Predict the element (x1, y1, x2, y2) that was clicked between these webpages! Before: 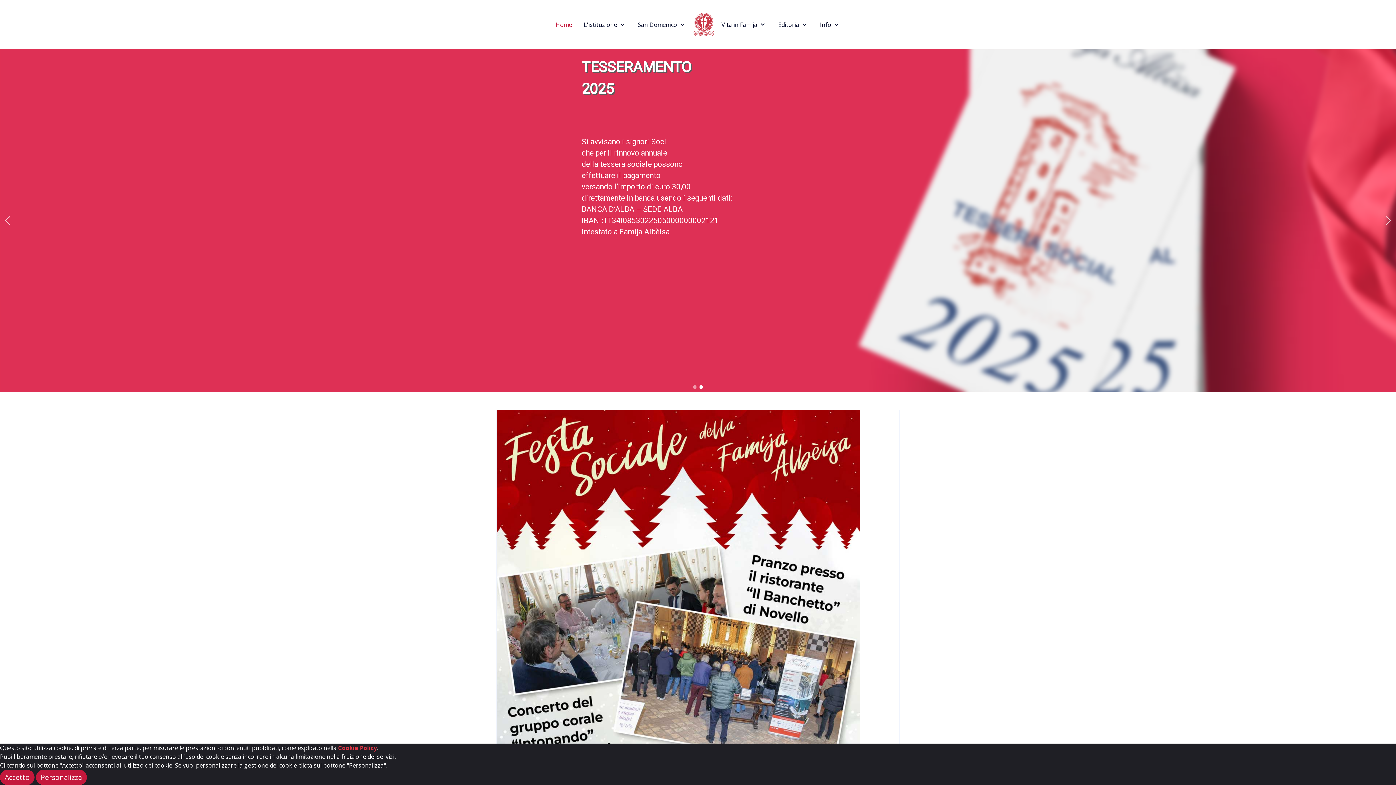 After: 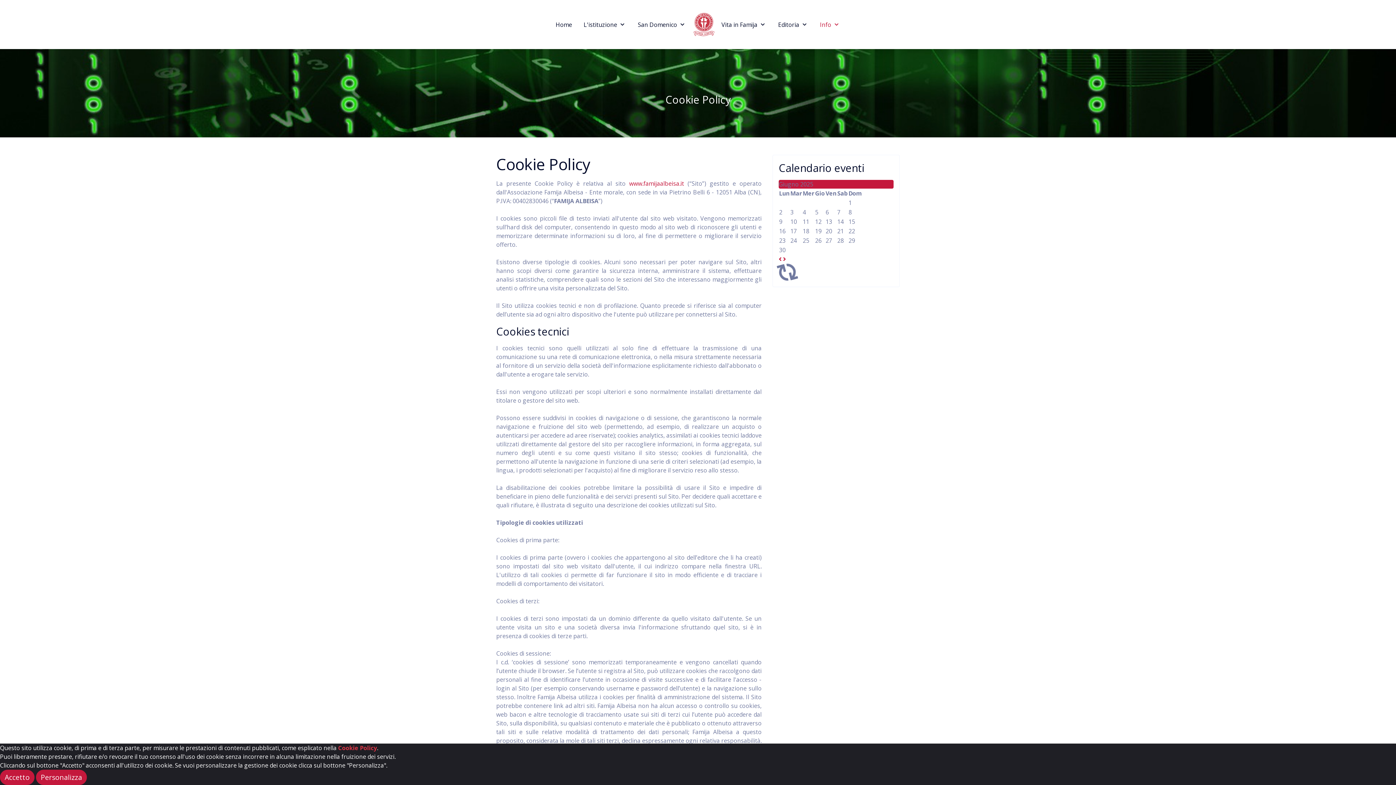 Action: label: Cookie Policy bbox: (338, 744, 377, 752)